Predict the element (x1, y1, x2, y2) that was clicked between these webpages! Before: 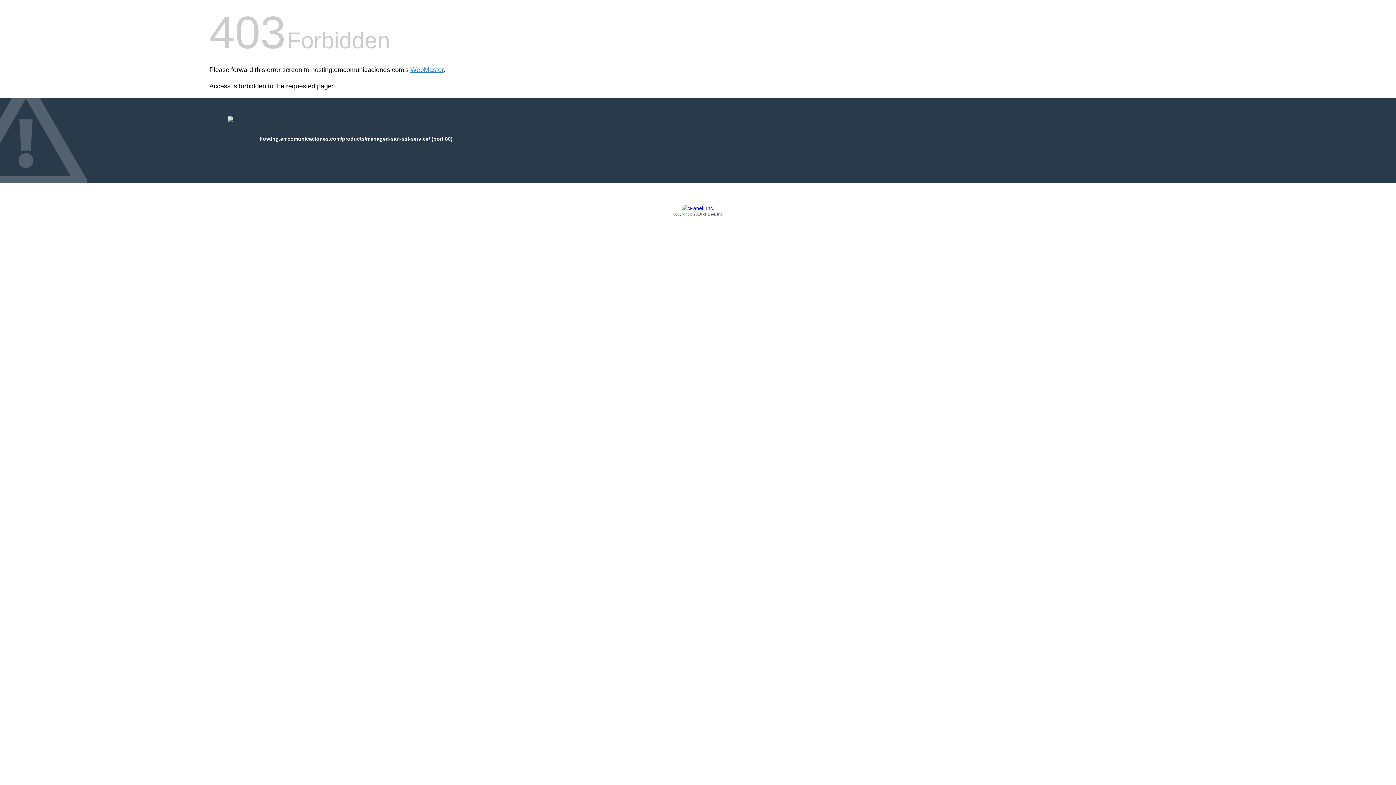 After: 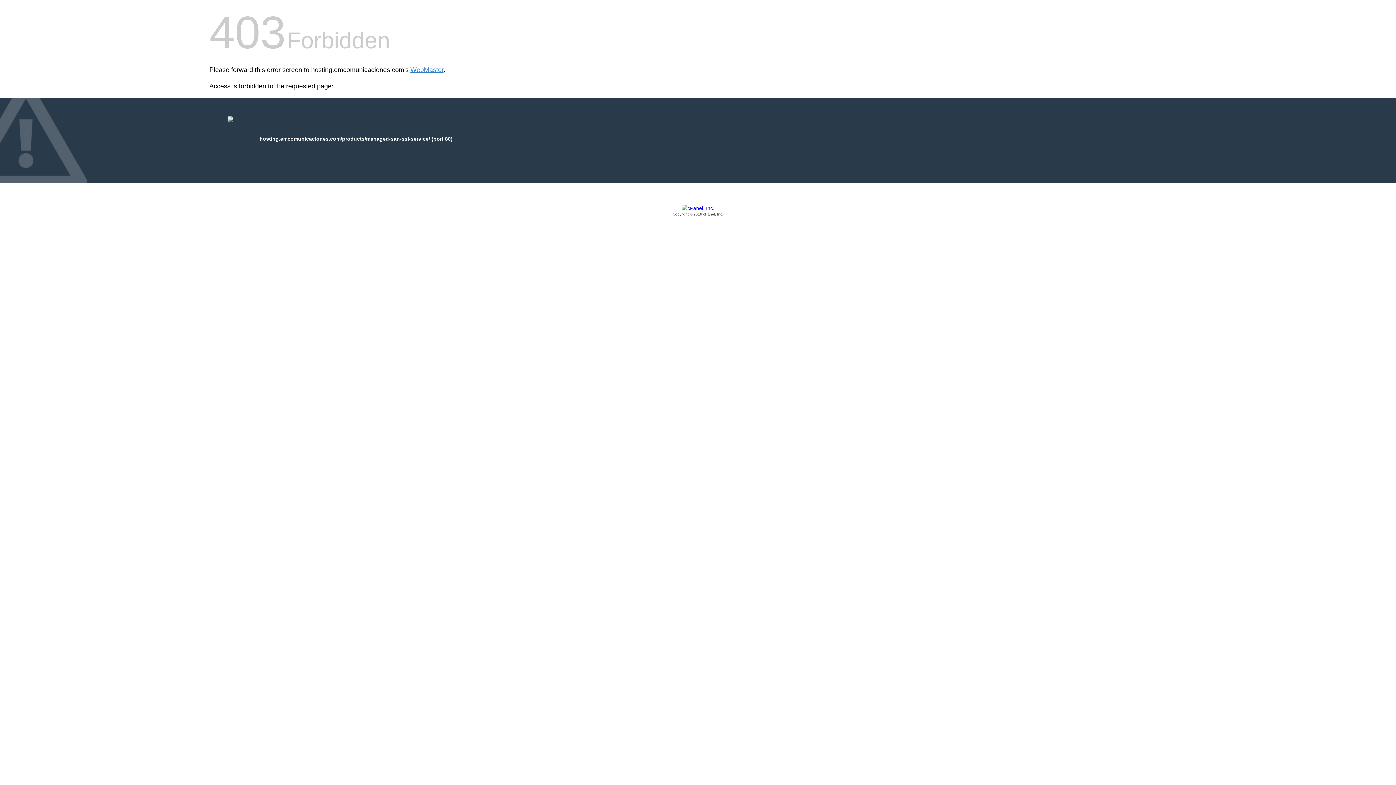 Action: label: Copyright © 2016 cPanel, Inc. bbox: (209, 205, 1186, 217)